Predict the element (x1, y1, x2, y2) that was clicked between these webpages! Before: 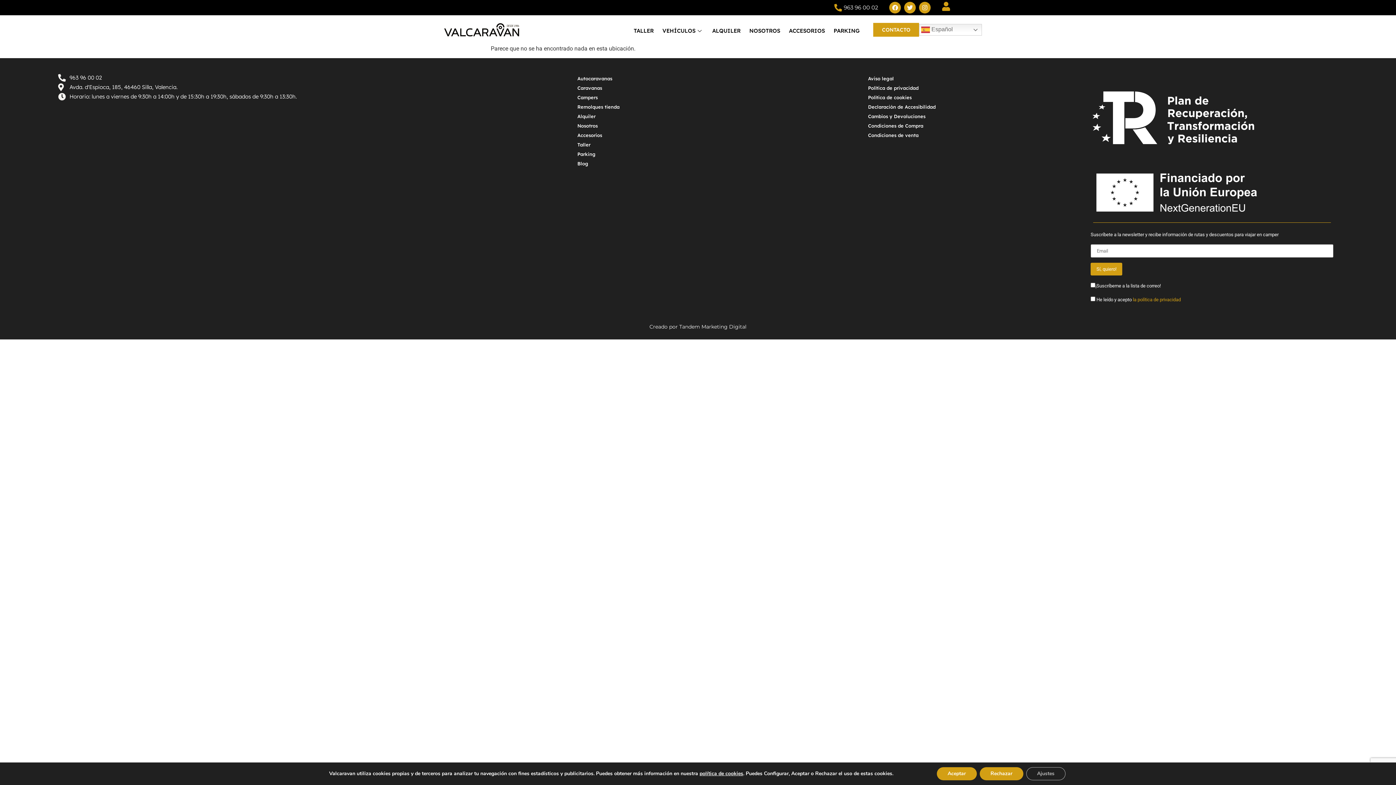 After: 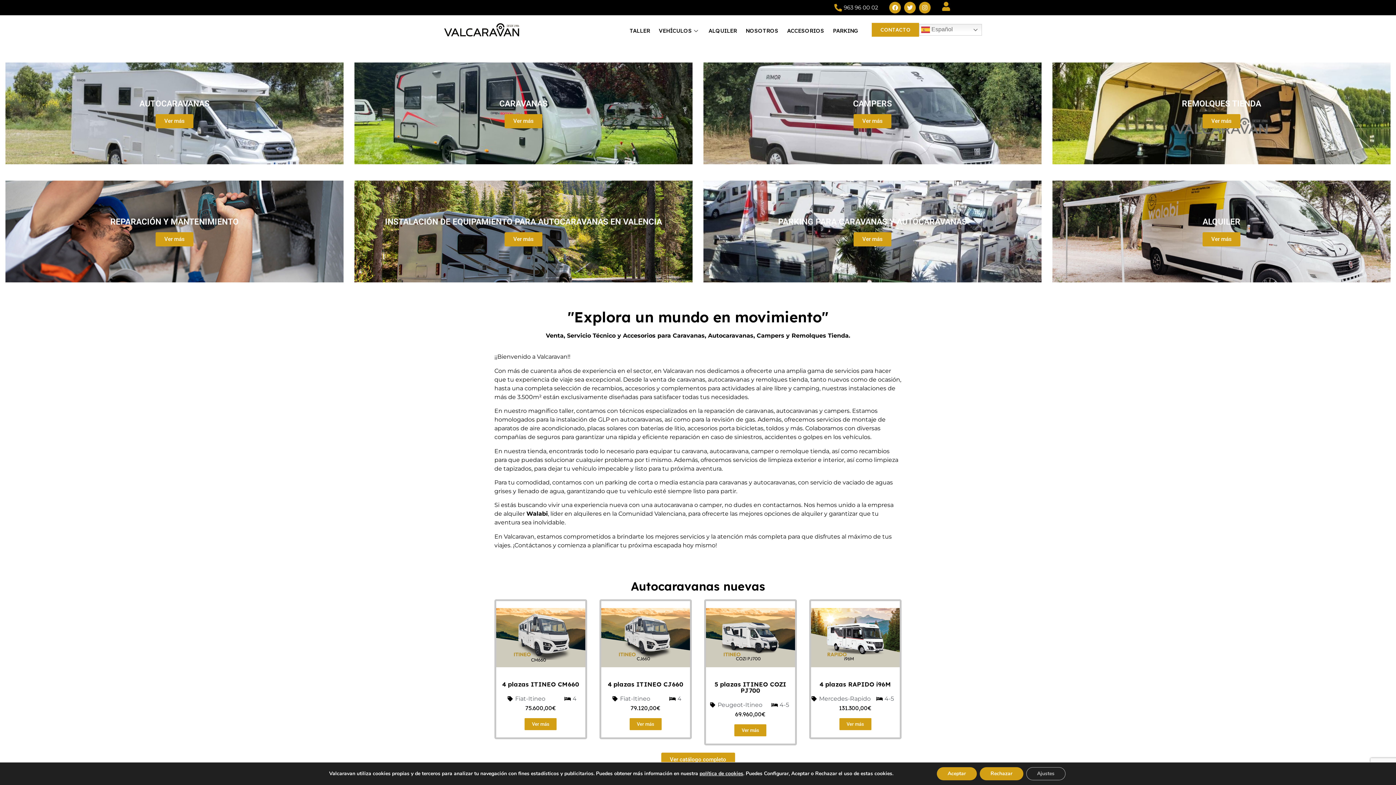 Action: bbox: (443, 22, 520, 37)